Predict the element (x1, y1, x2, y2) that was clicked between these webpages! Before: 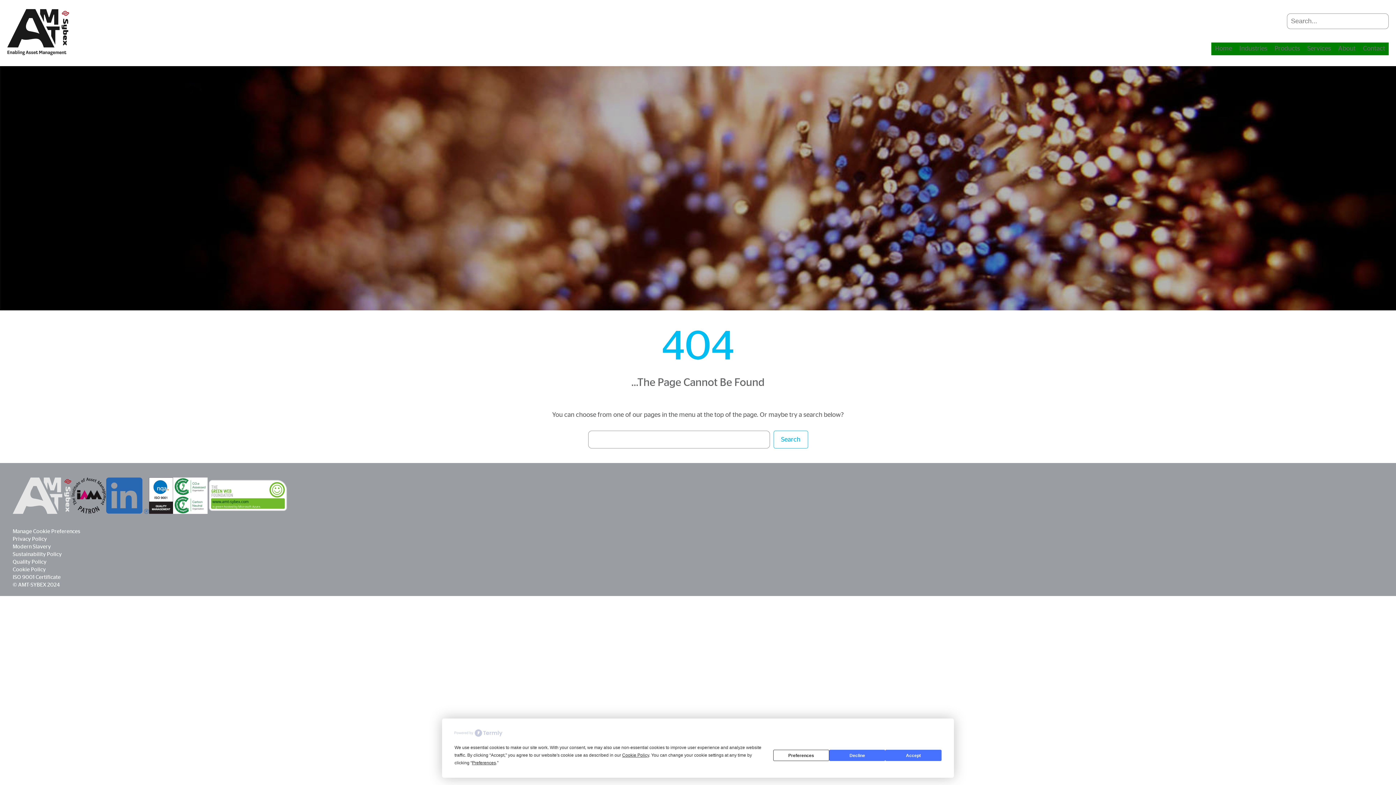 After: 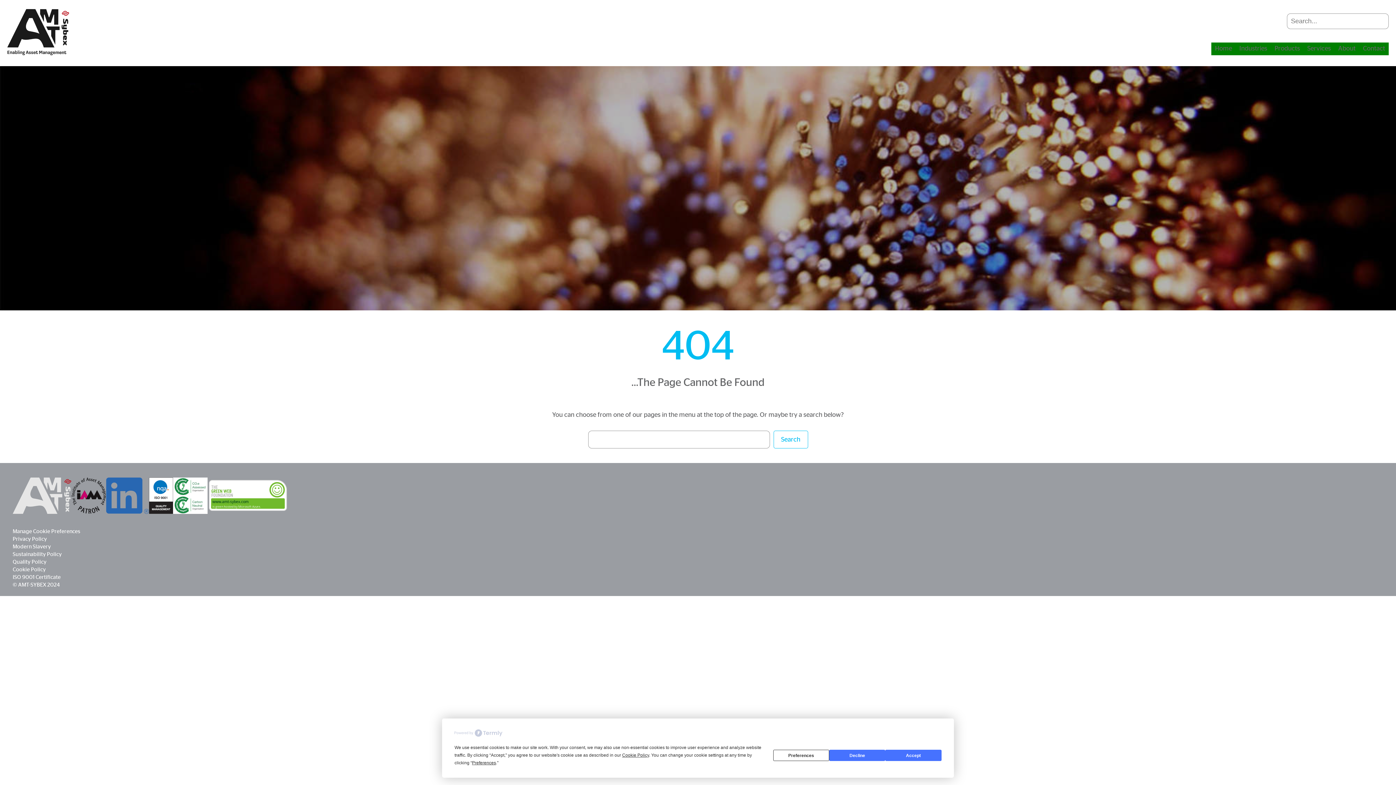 Action: bbox: (106, 477, 148, 517)